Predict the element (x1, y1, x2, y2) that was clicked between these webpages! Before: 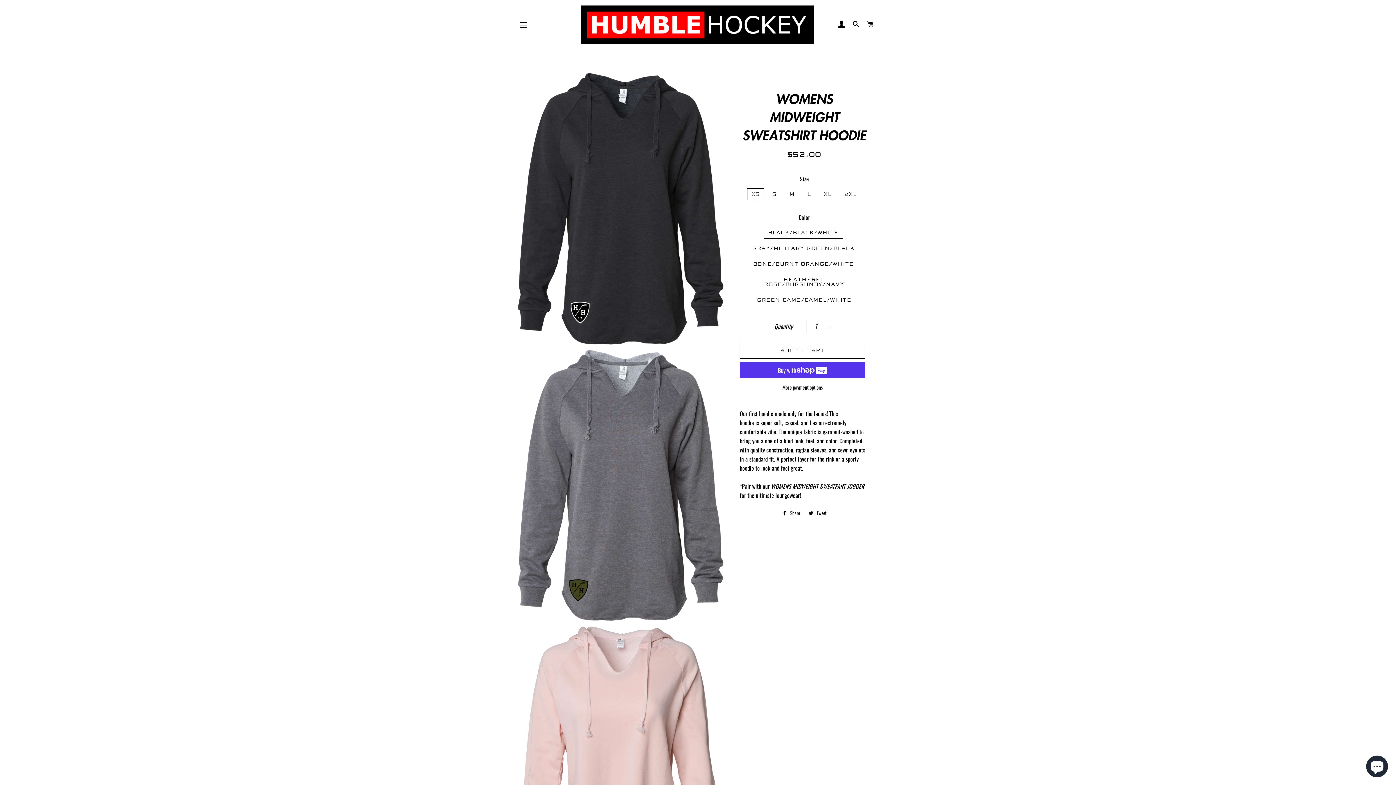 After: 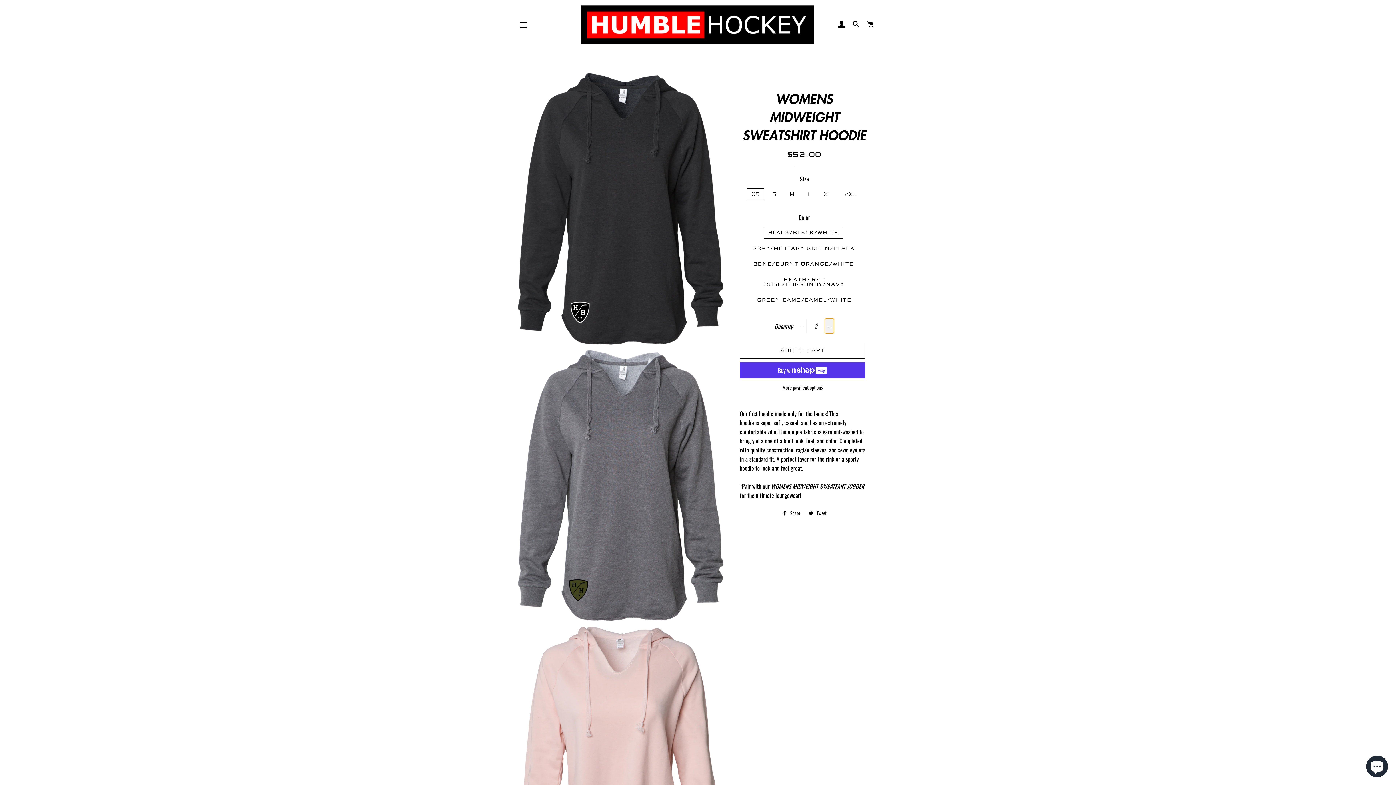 Action: bbox: (825, 318, 834, 333) label: Increase item quantity by one